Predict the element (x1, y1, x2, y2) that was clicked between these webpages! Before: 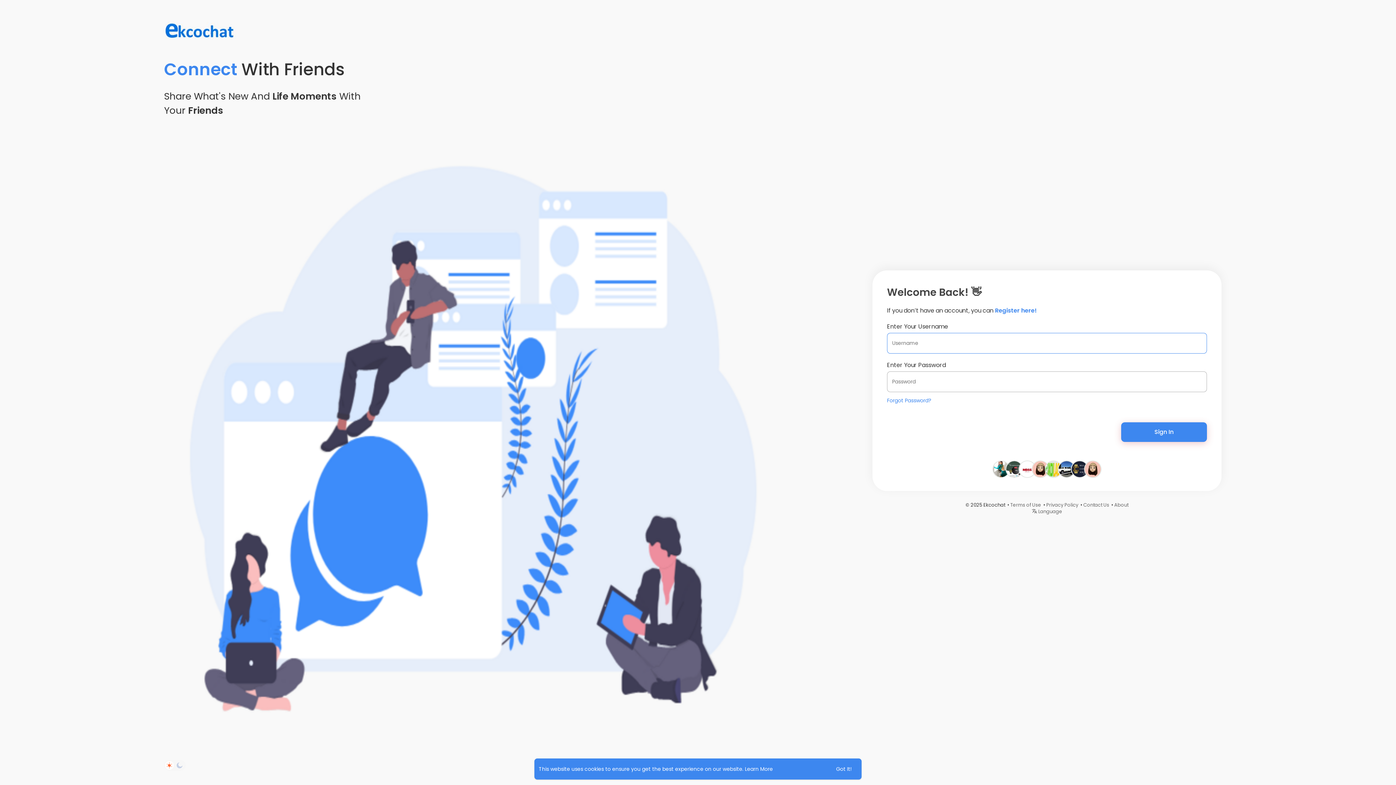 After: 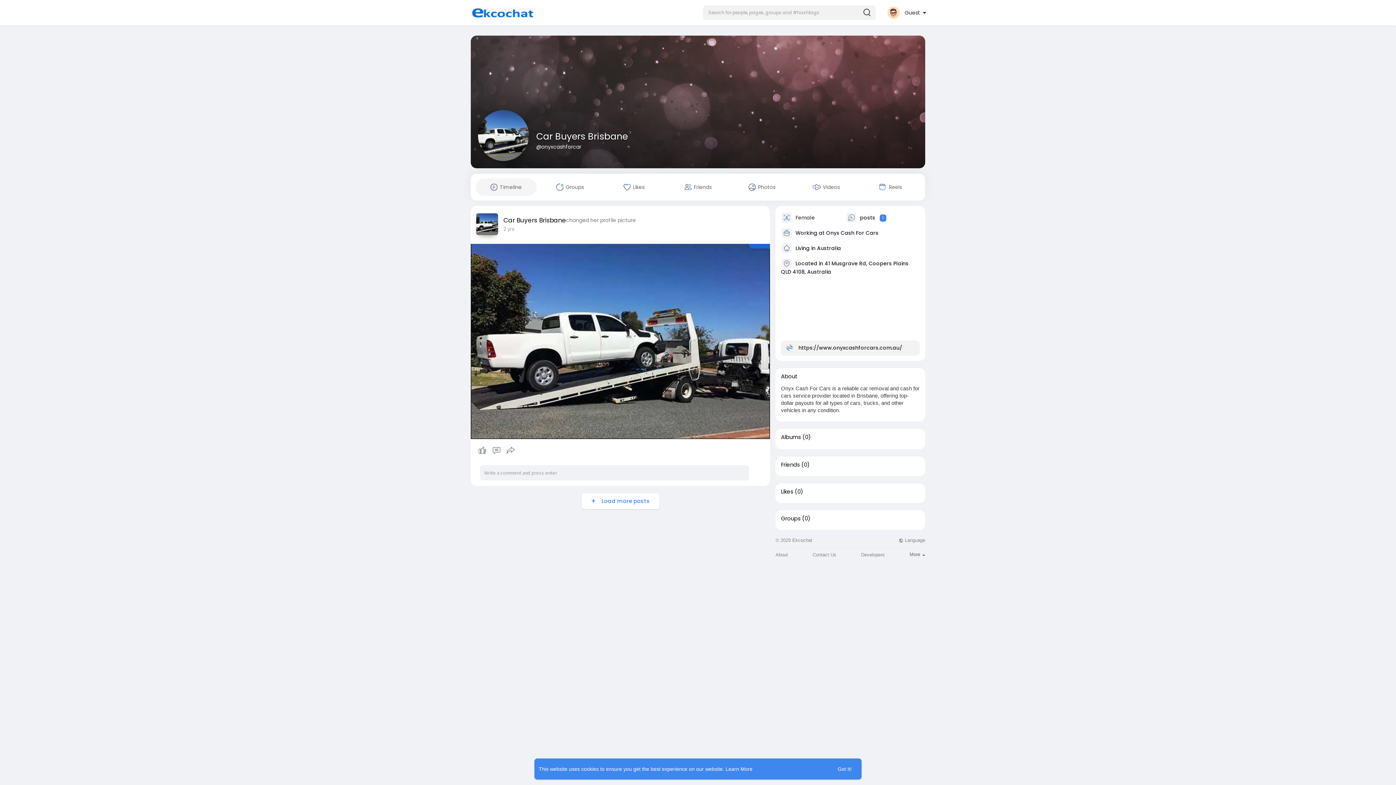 Action: bbox: (1058, 465, 1074, 472)